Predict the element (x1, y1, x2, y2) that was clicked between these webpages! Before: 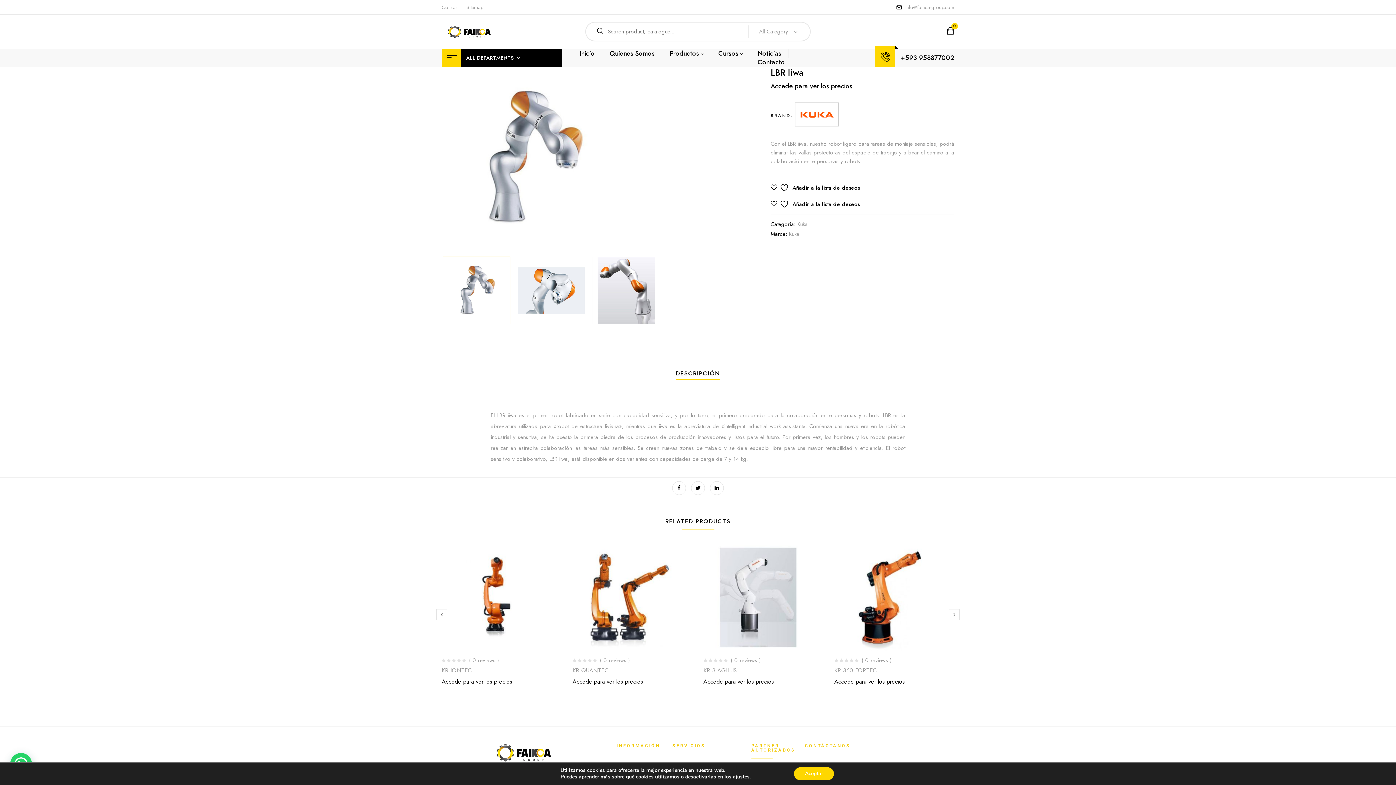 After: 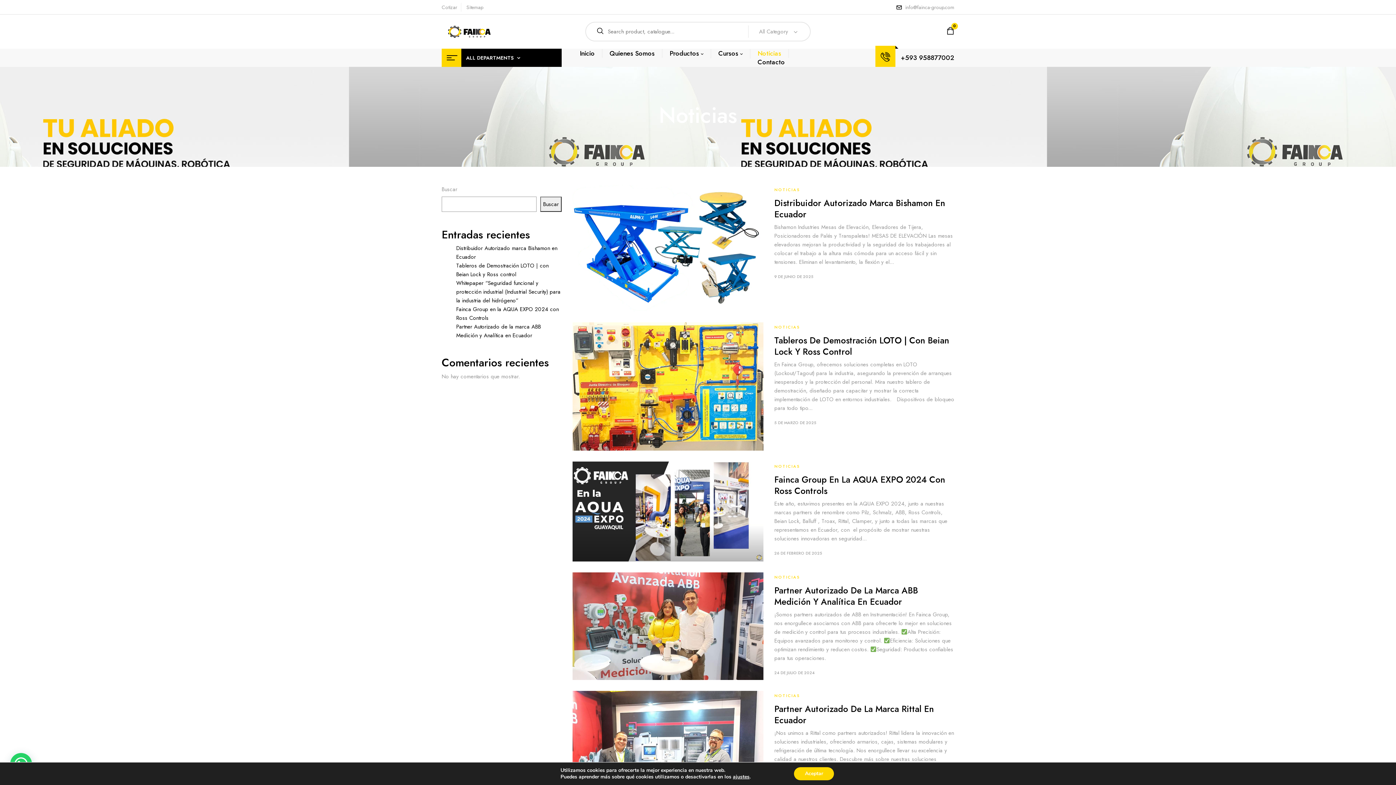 Action: bbox: (757, 49, 781, 57) label: Noticias